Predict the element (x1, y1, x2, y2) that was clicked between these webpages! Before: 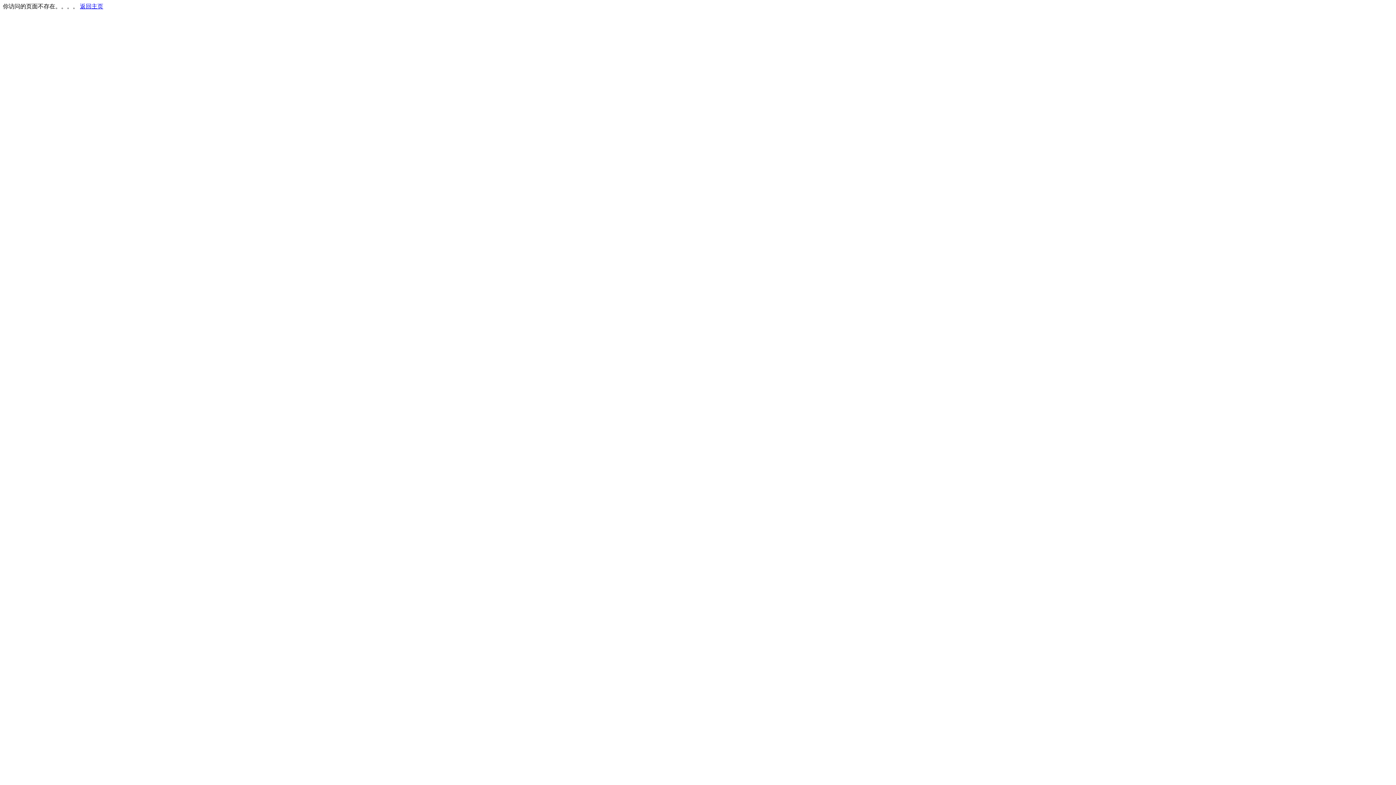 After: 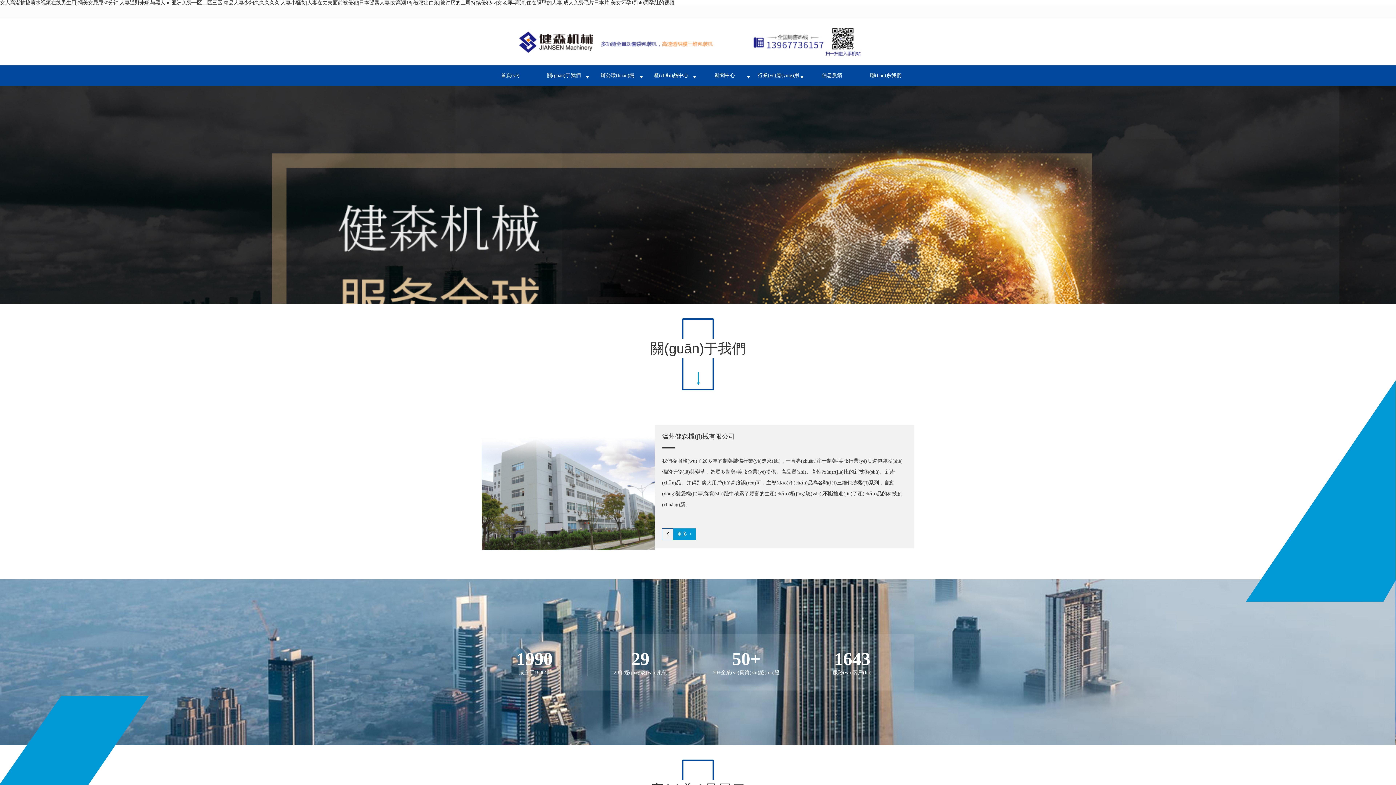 Action: label: 返回主页 bbox: (80, 3, 103, 9)